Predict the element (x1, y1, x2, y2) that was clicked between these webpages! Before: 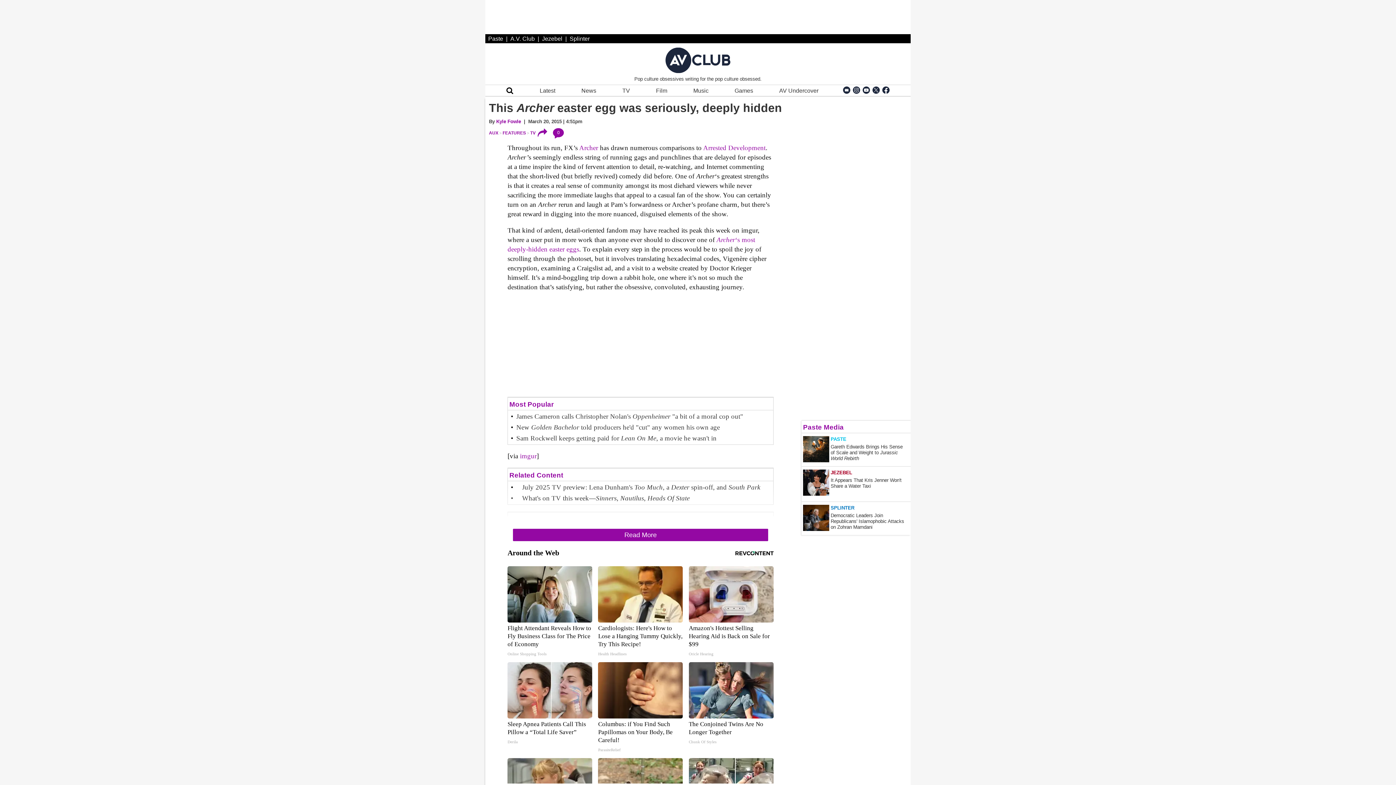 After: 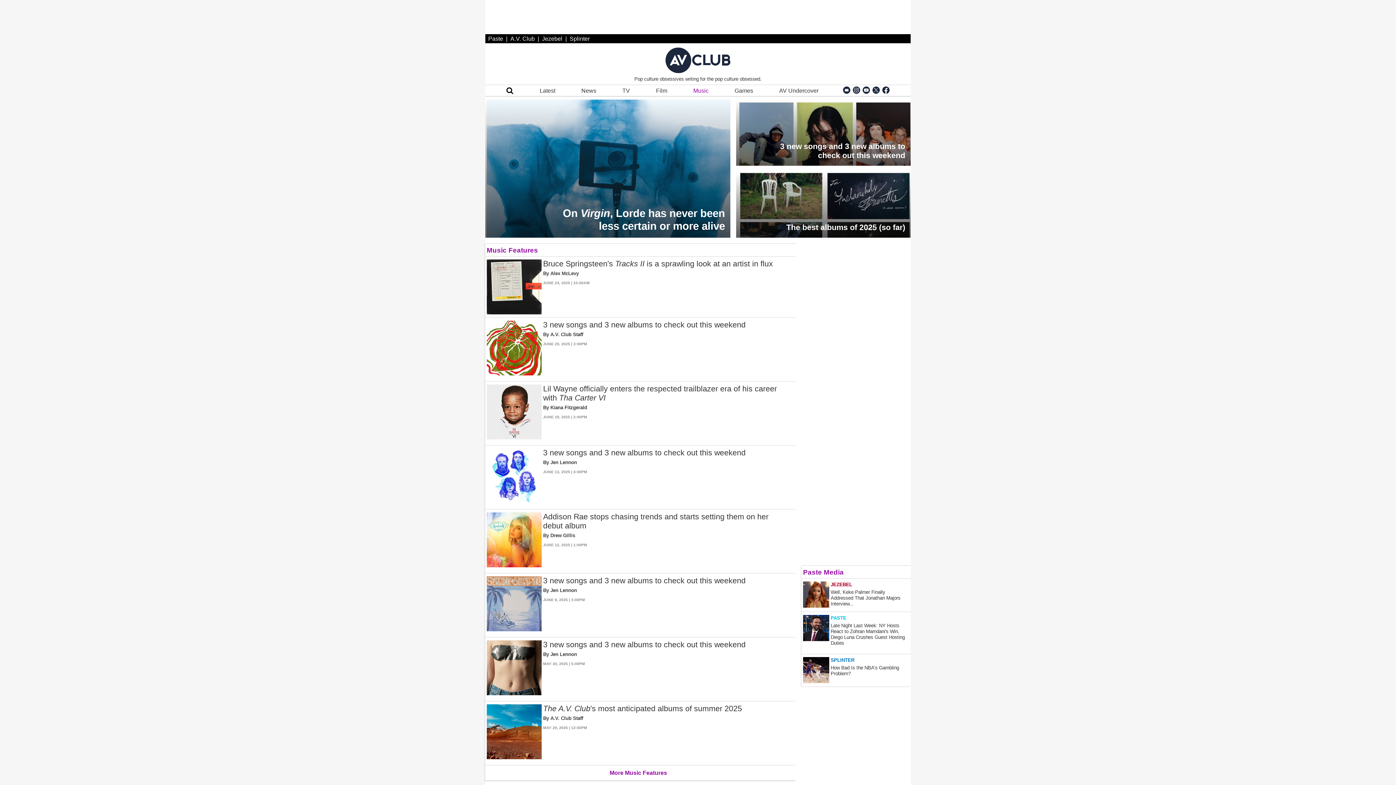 Action: bbox: (692, 87, 709, 94) label: Music